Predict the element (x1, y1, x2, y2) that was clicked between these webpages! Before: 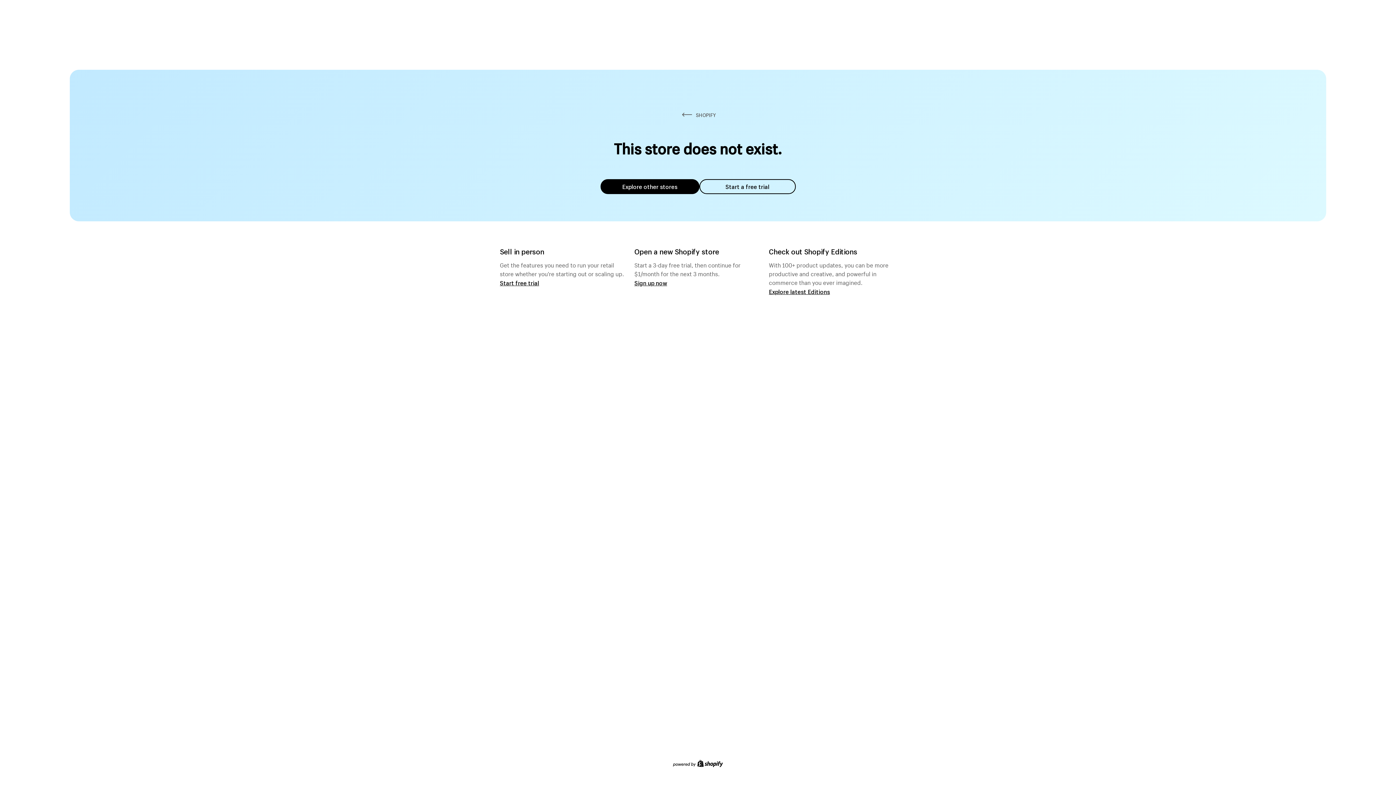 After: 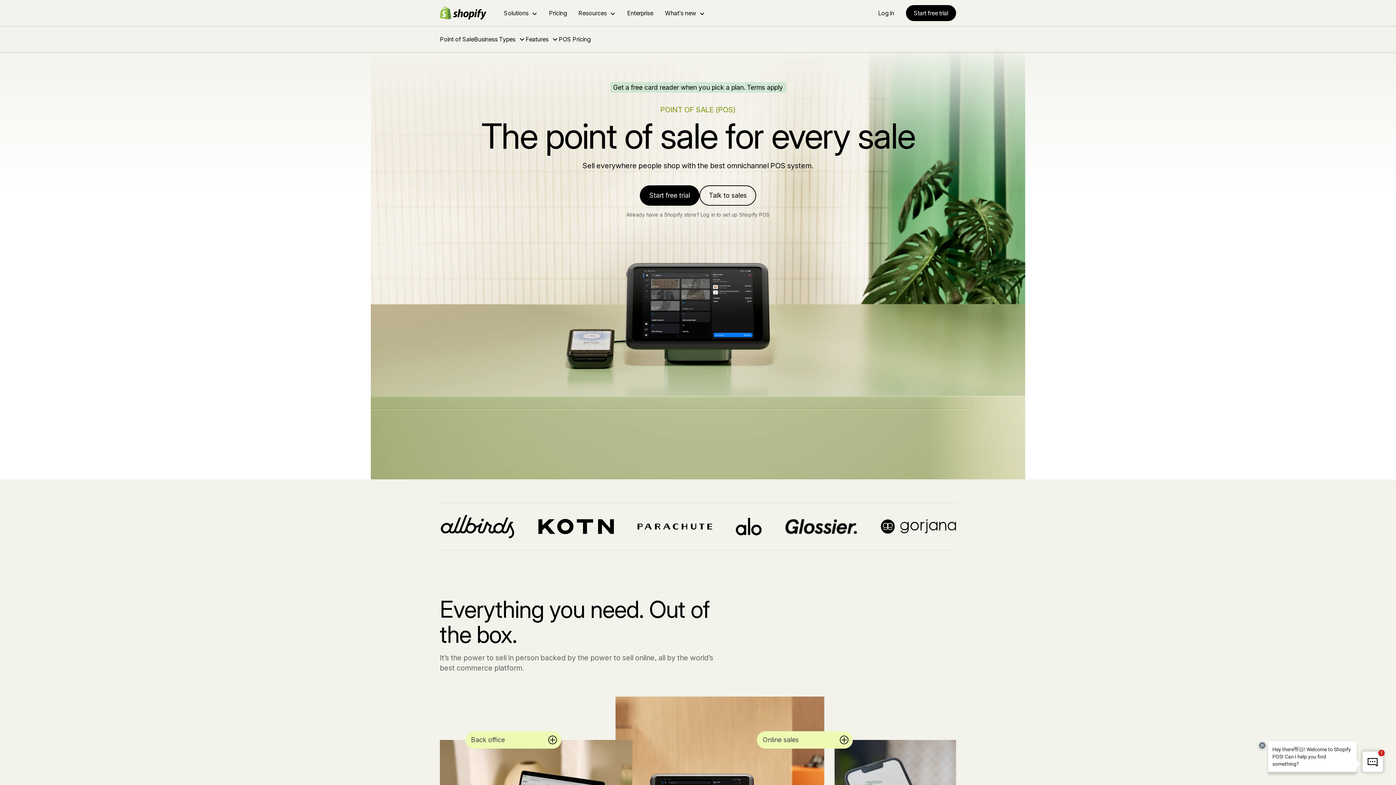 Action: bbox: (500, 279, 539, 286) label: Start free trial